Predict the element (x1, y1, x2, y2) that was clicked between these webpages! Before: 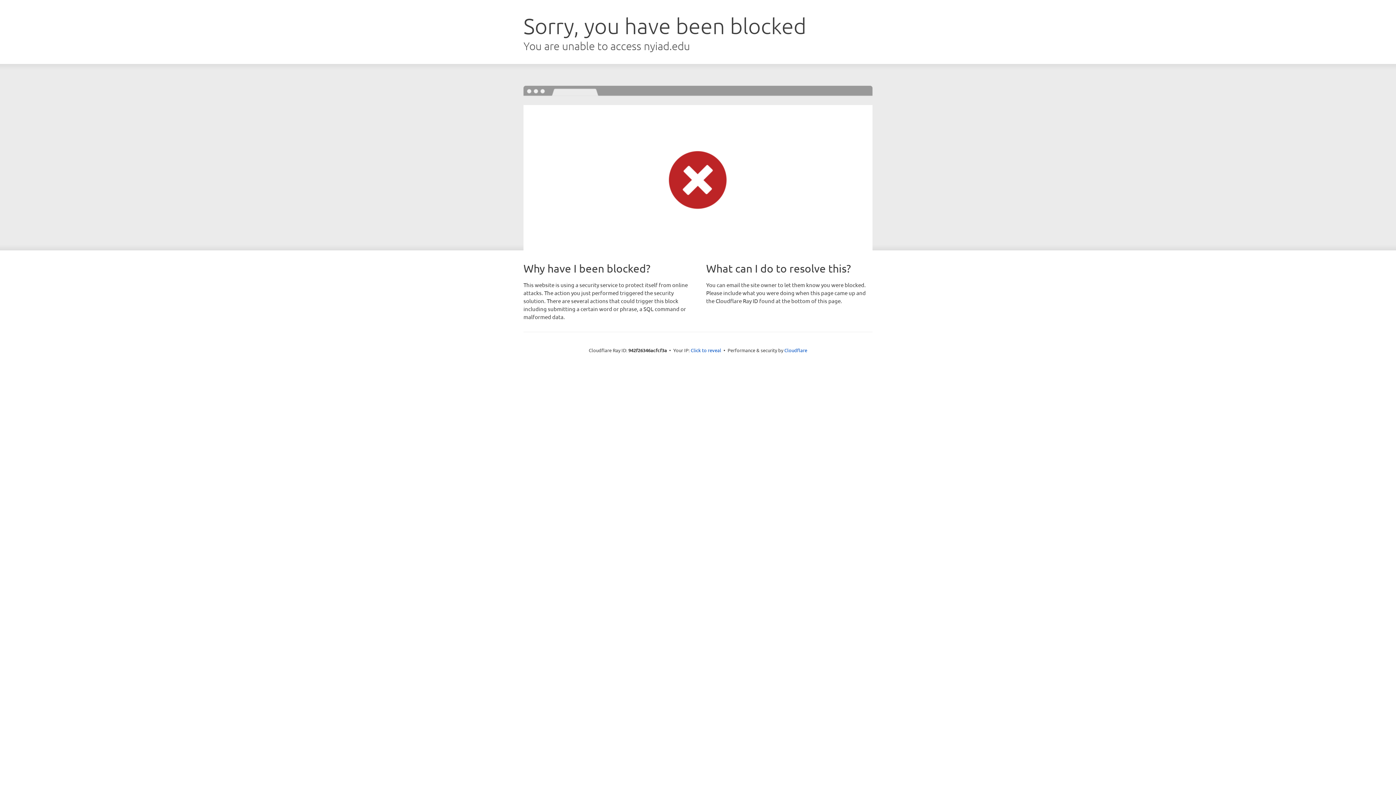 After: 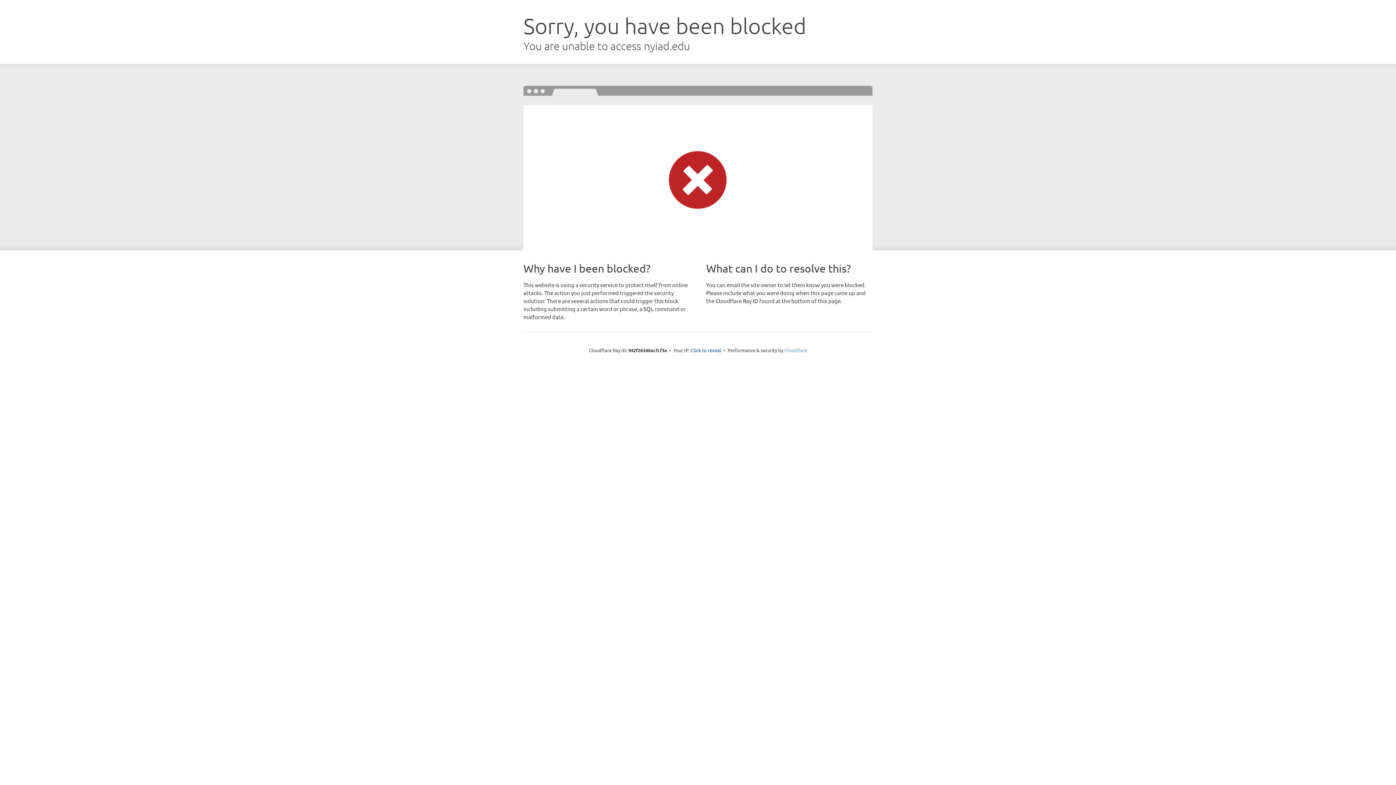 Action: label: Cloudflare bbox: (784, 347, 807, 353)